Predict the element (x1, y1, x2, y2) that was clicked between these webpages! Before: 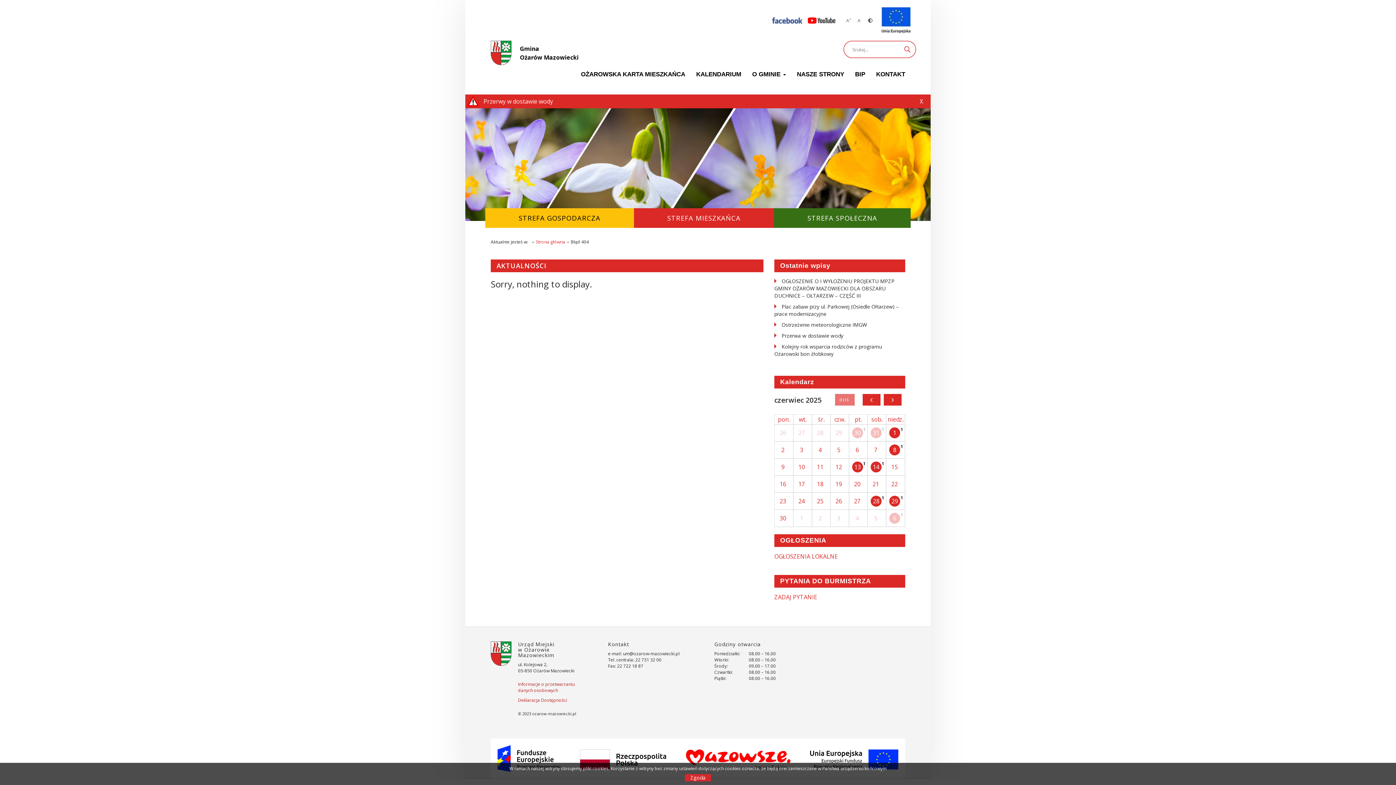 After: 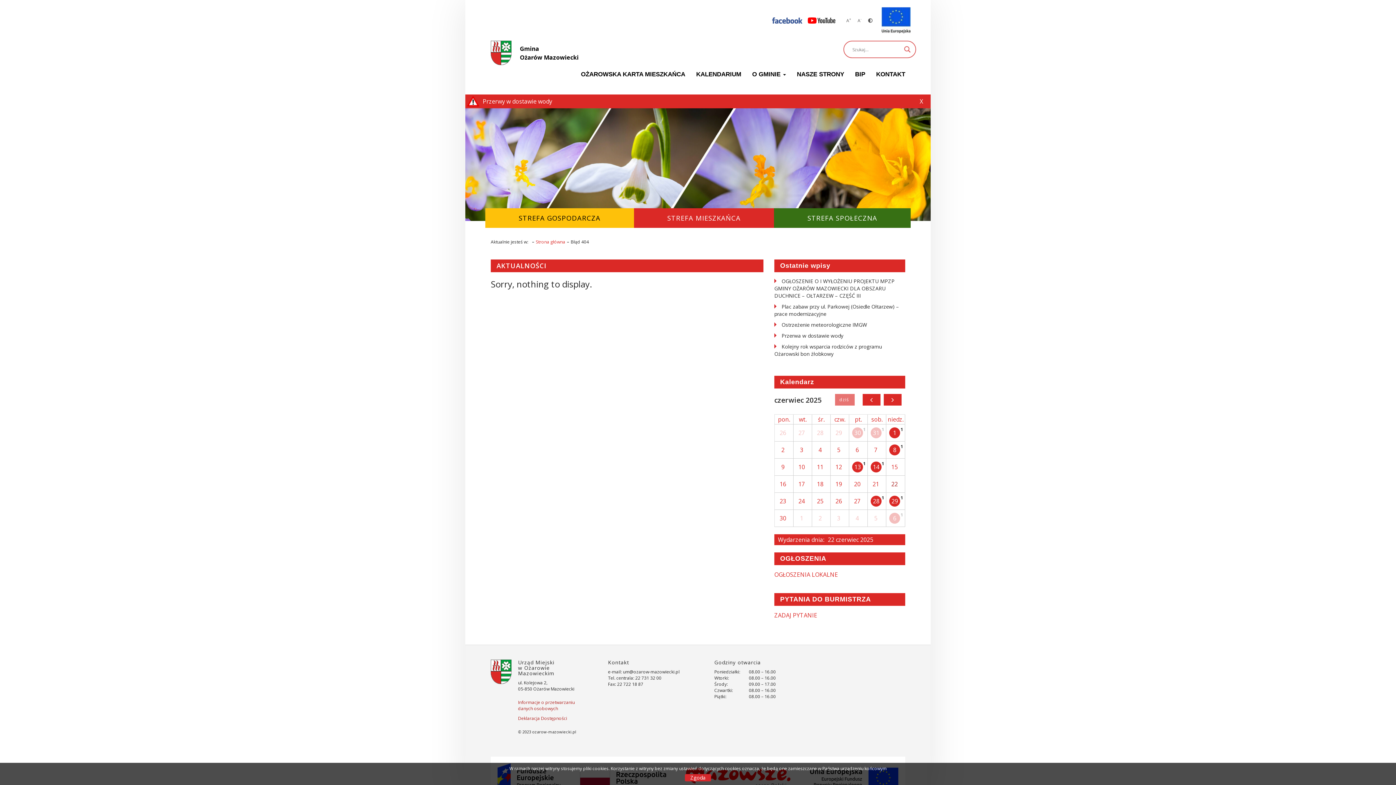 Action: bbox: (890, 478, 899, 489) label: 22